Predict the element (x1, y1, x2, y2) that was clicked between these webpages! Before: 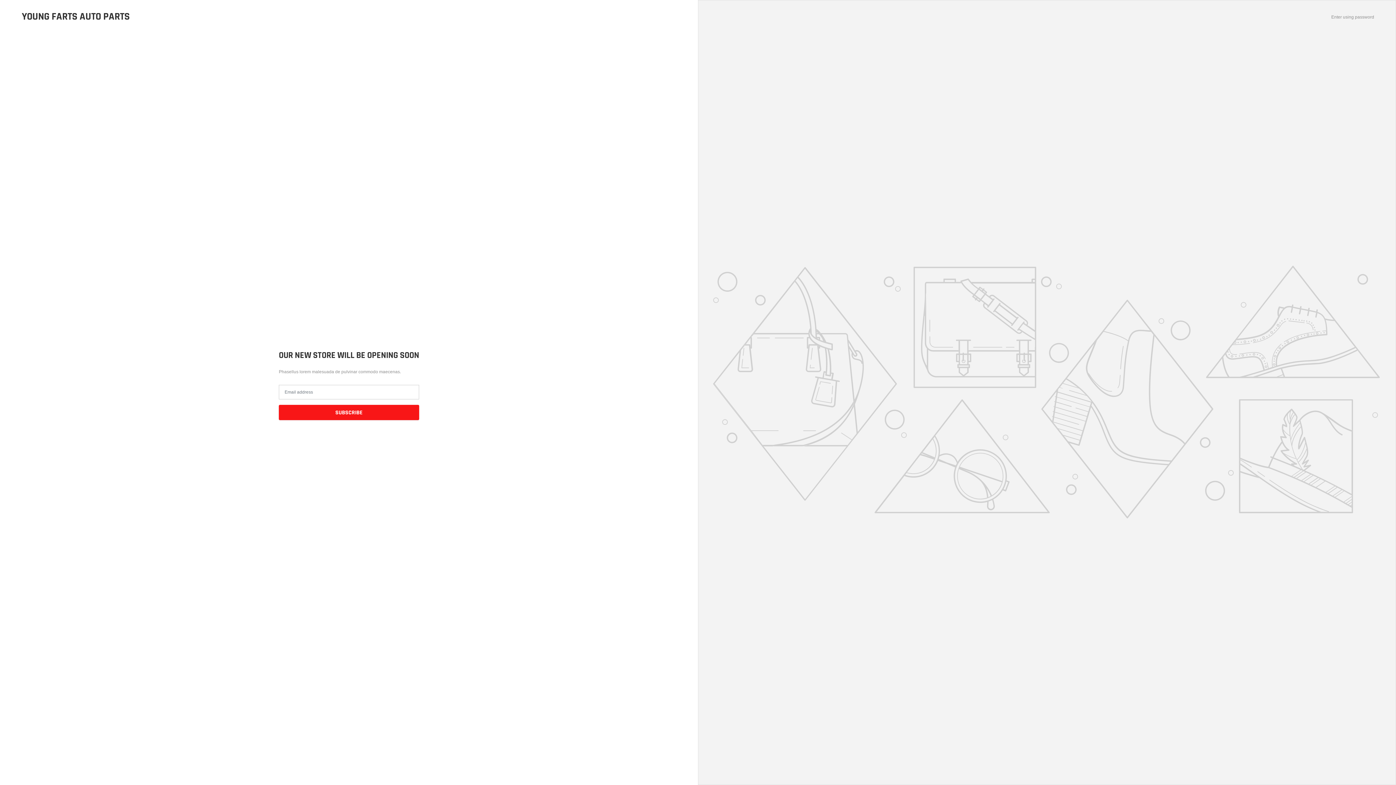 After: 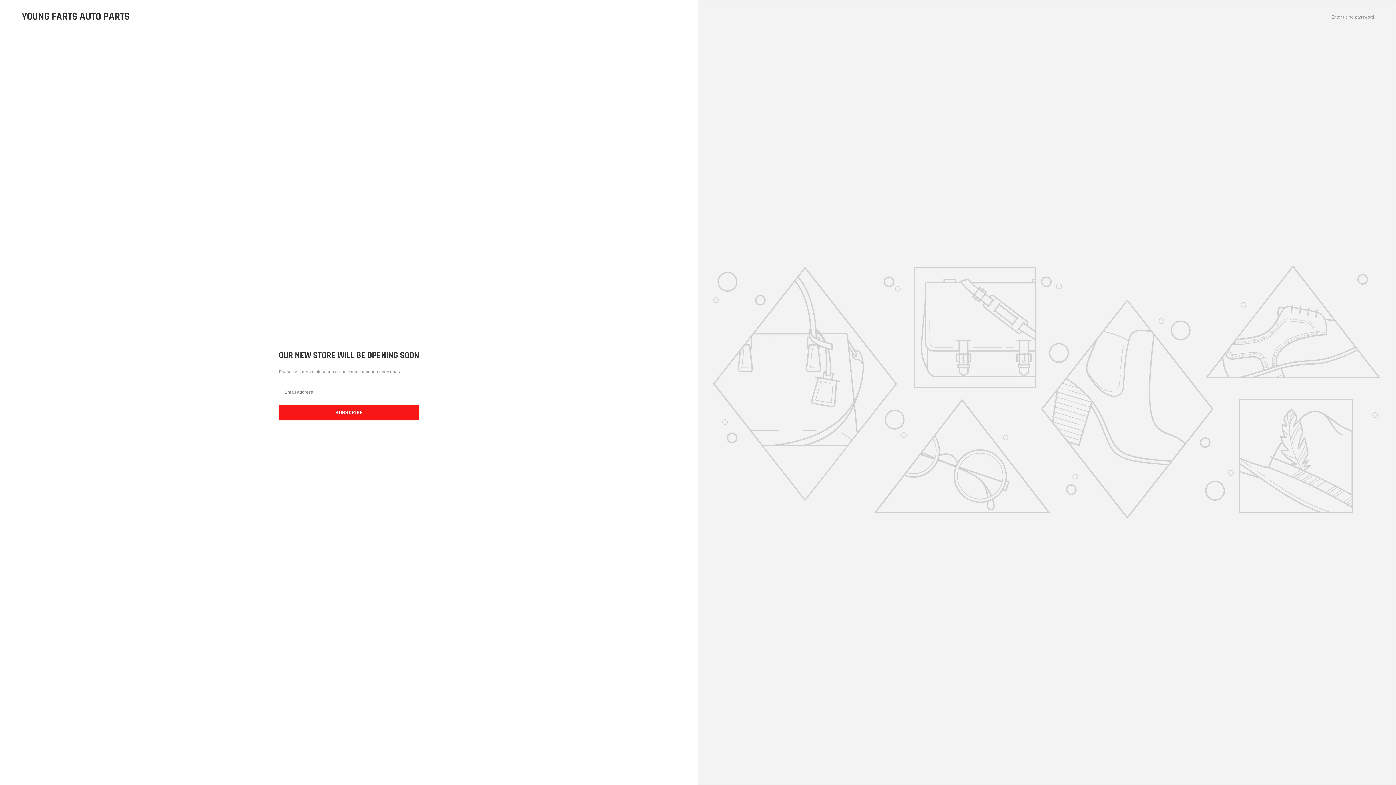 Action: bbox: (21, 10, 129, 22) label: YOUNG FARTS AUTO PARTS